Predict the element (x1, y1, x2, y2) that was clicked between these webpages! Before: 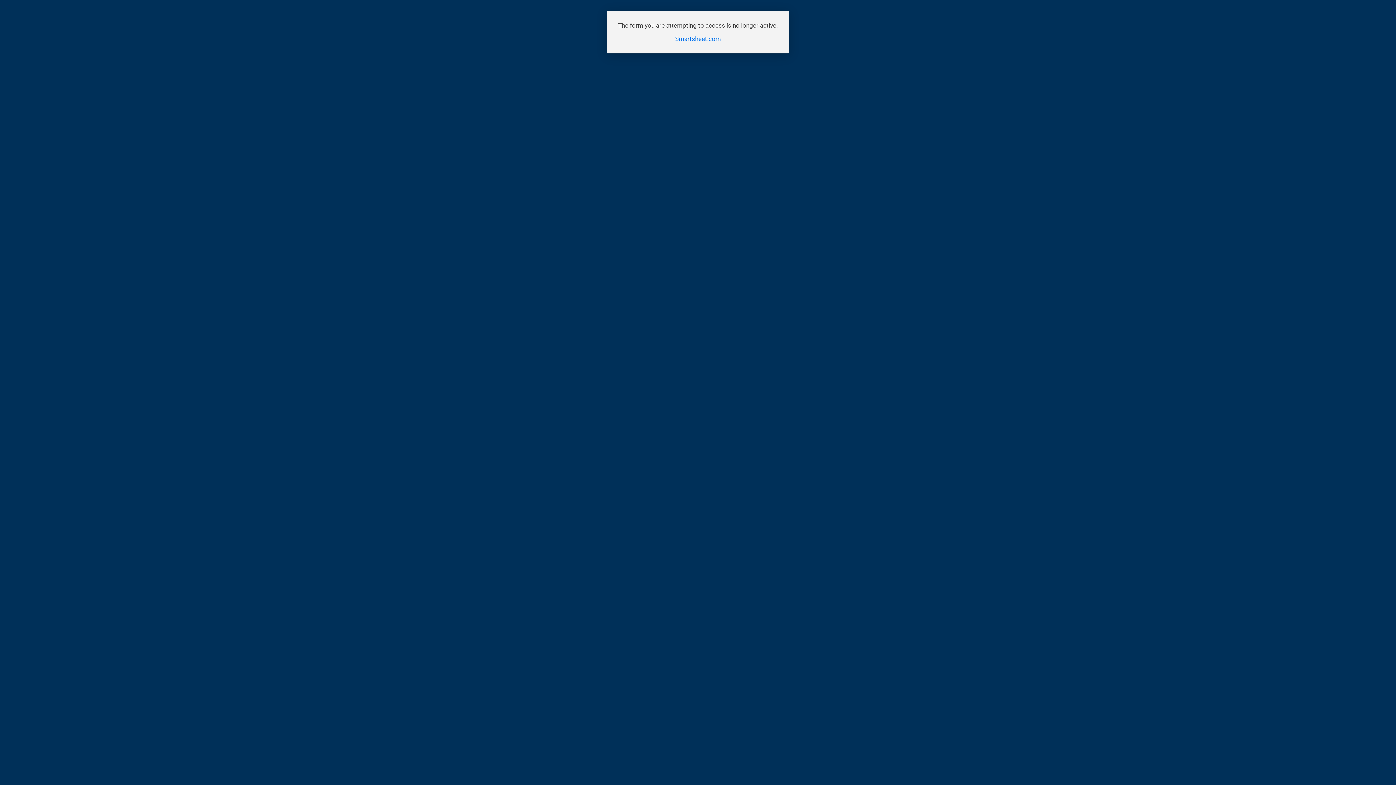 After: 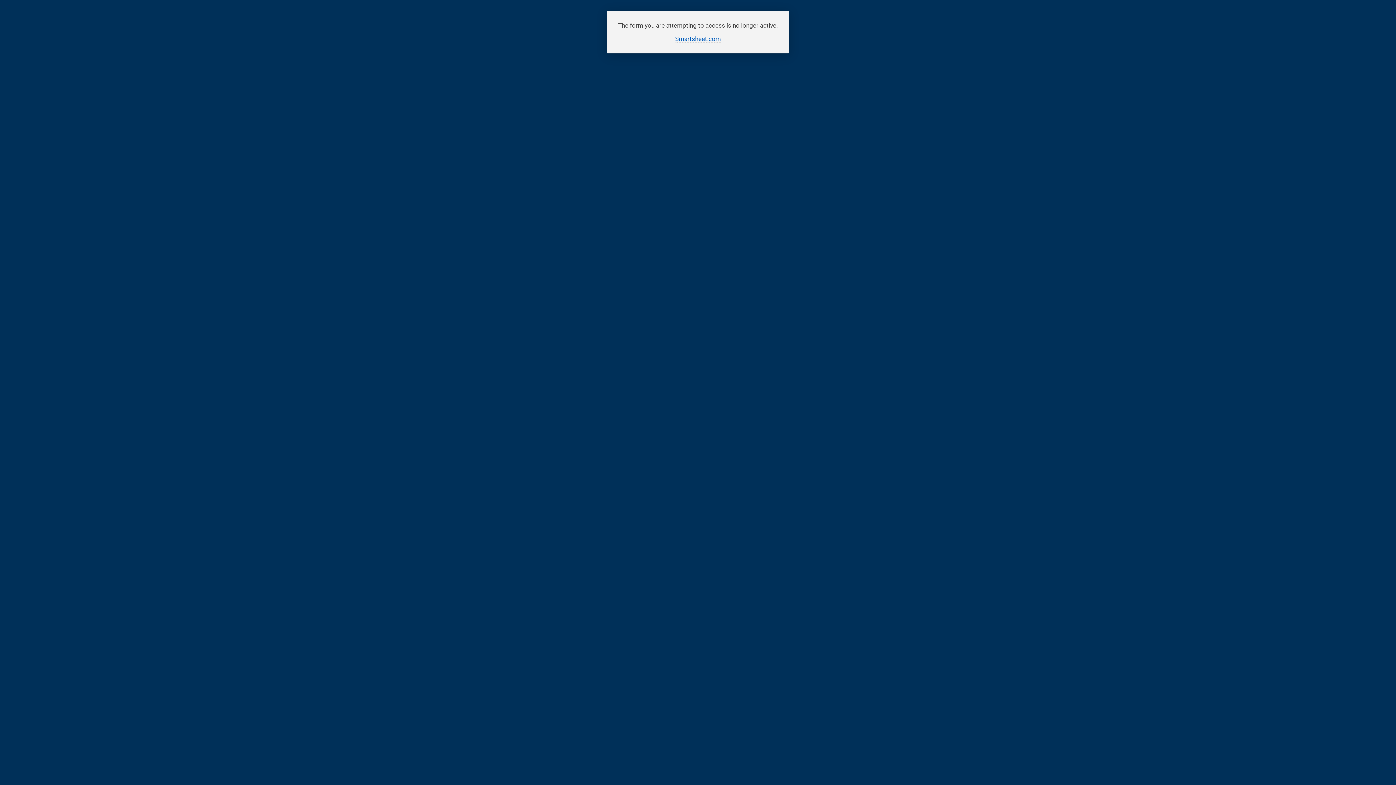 Action: label: Smartsheet.com bbox: (675, 35, 721, 42)